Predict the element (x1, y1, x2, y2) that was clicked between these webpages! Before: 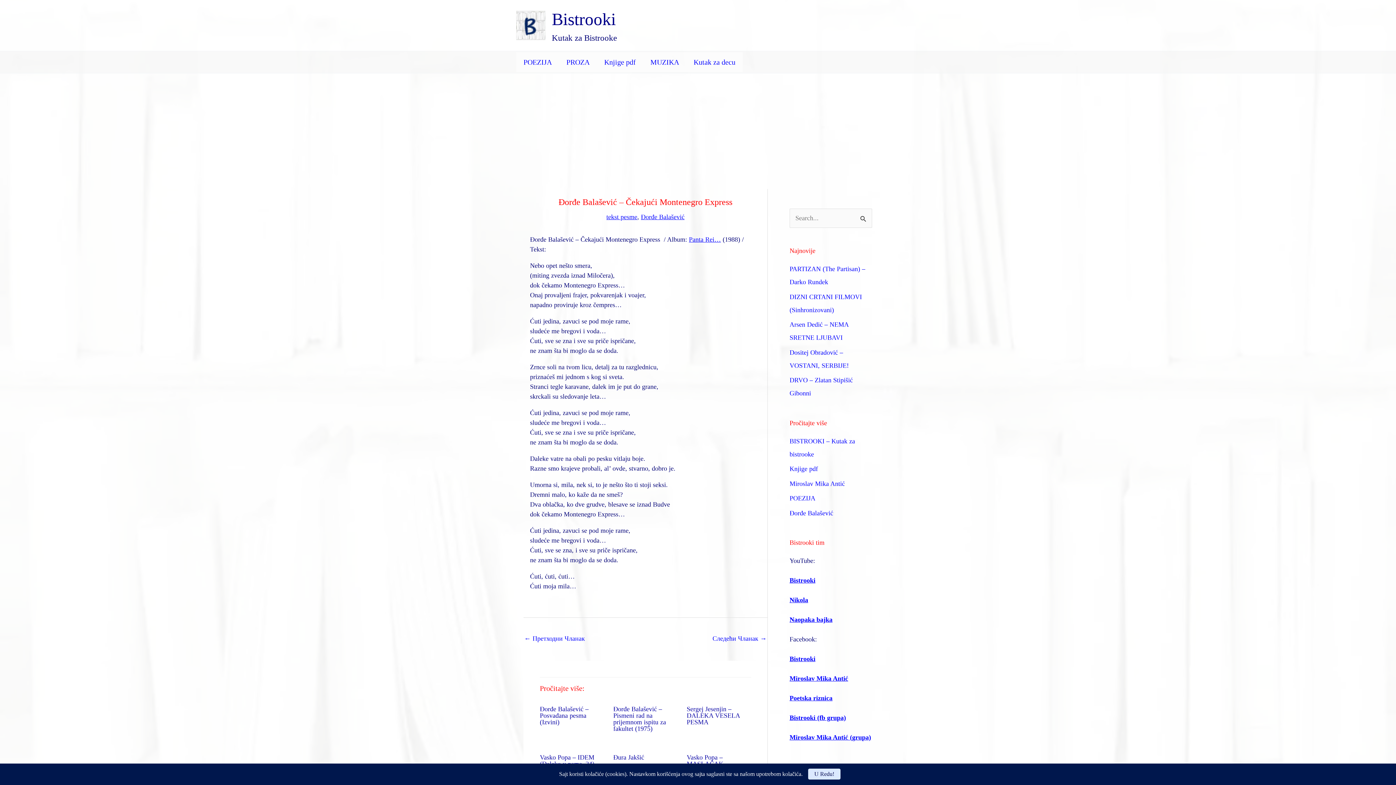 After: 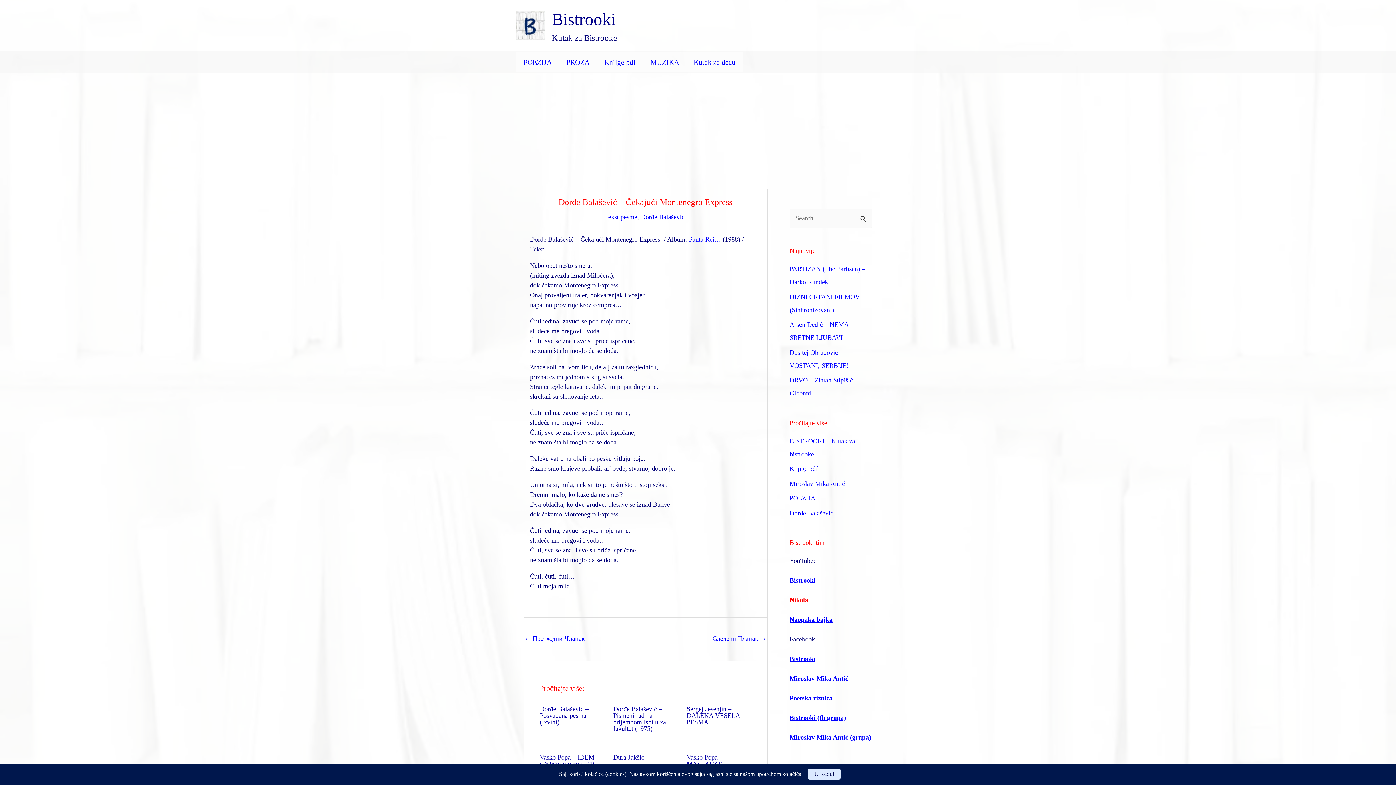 Action: label: Nikola bbox: (789, 596, 808, 604)